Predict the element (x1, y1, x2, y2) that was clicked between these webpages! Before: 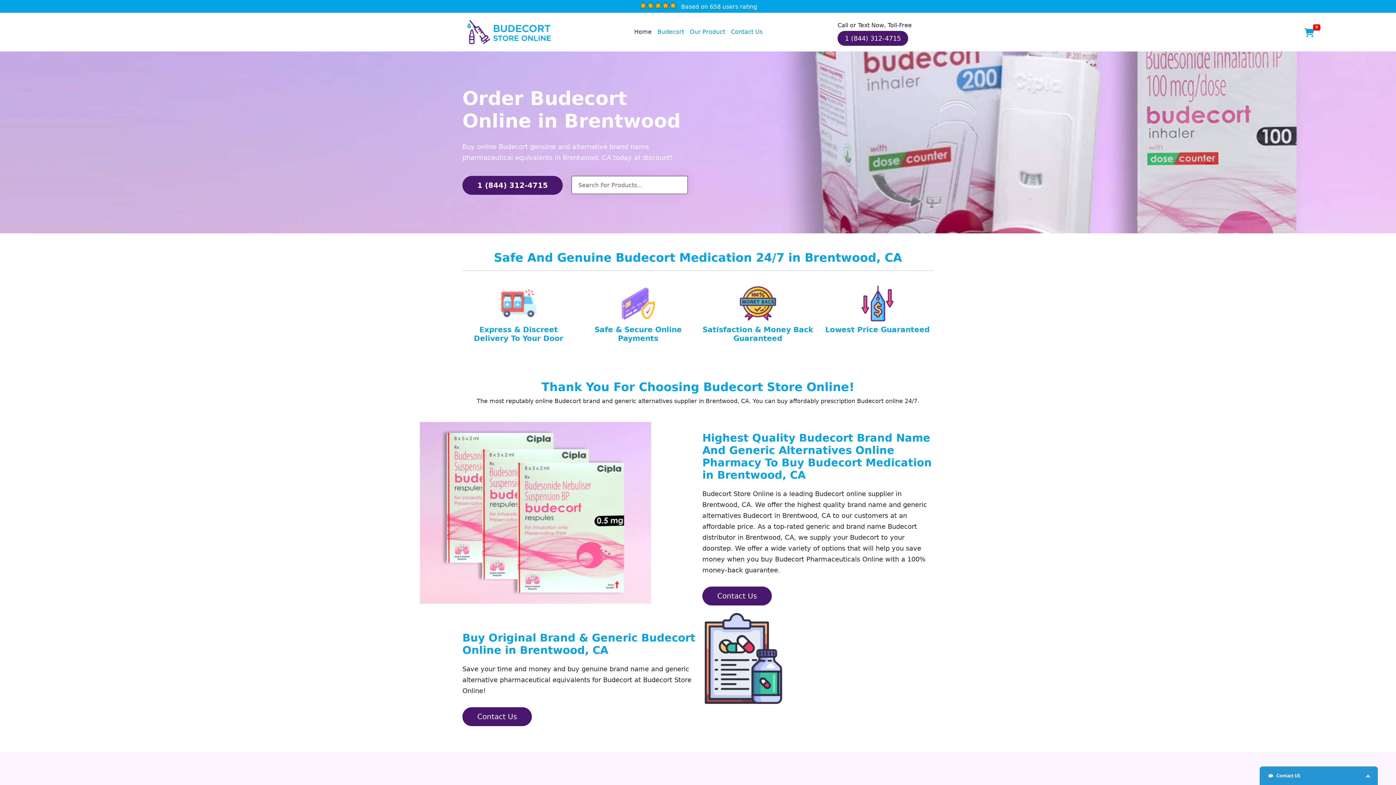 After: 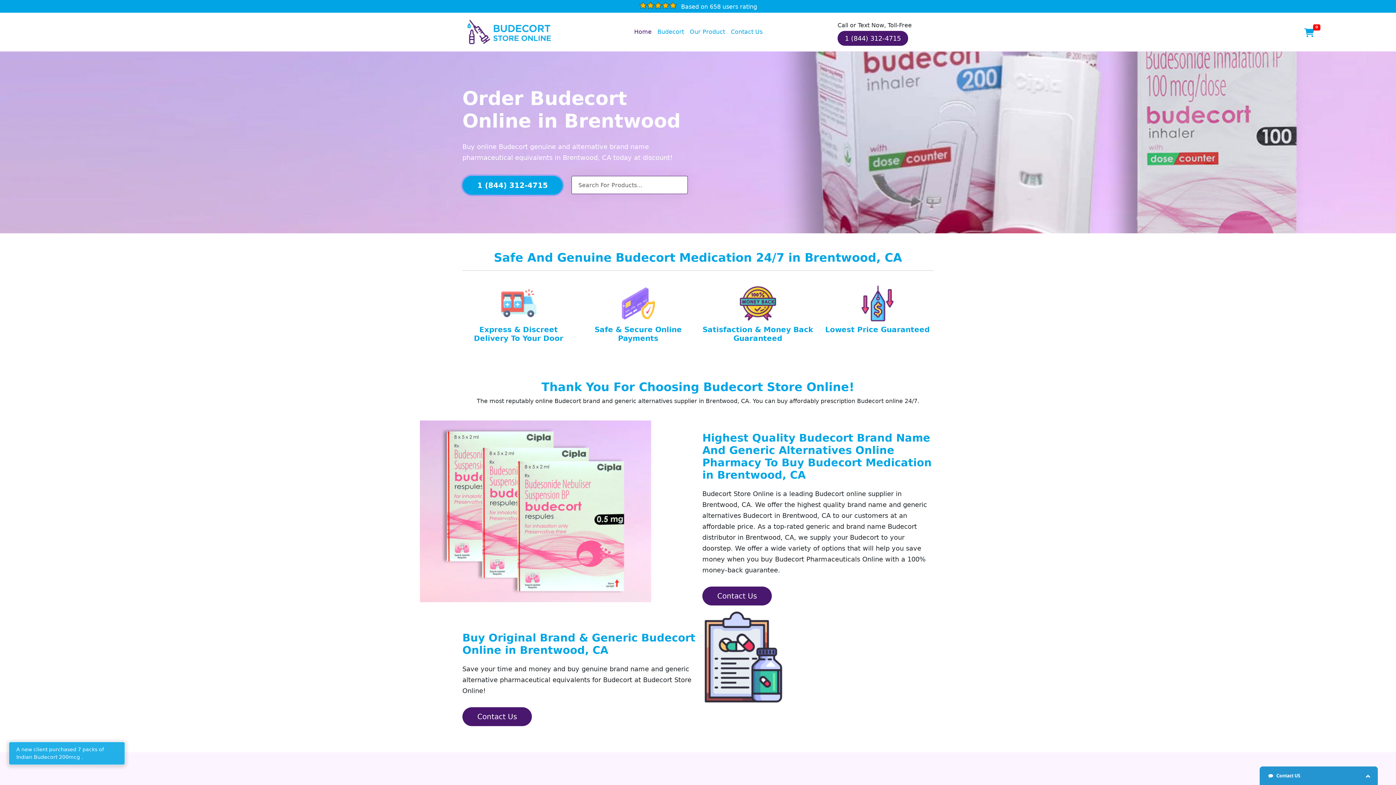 Action: label: 1 (844) 312-4715 bbox: (462, 176, 562, 194)